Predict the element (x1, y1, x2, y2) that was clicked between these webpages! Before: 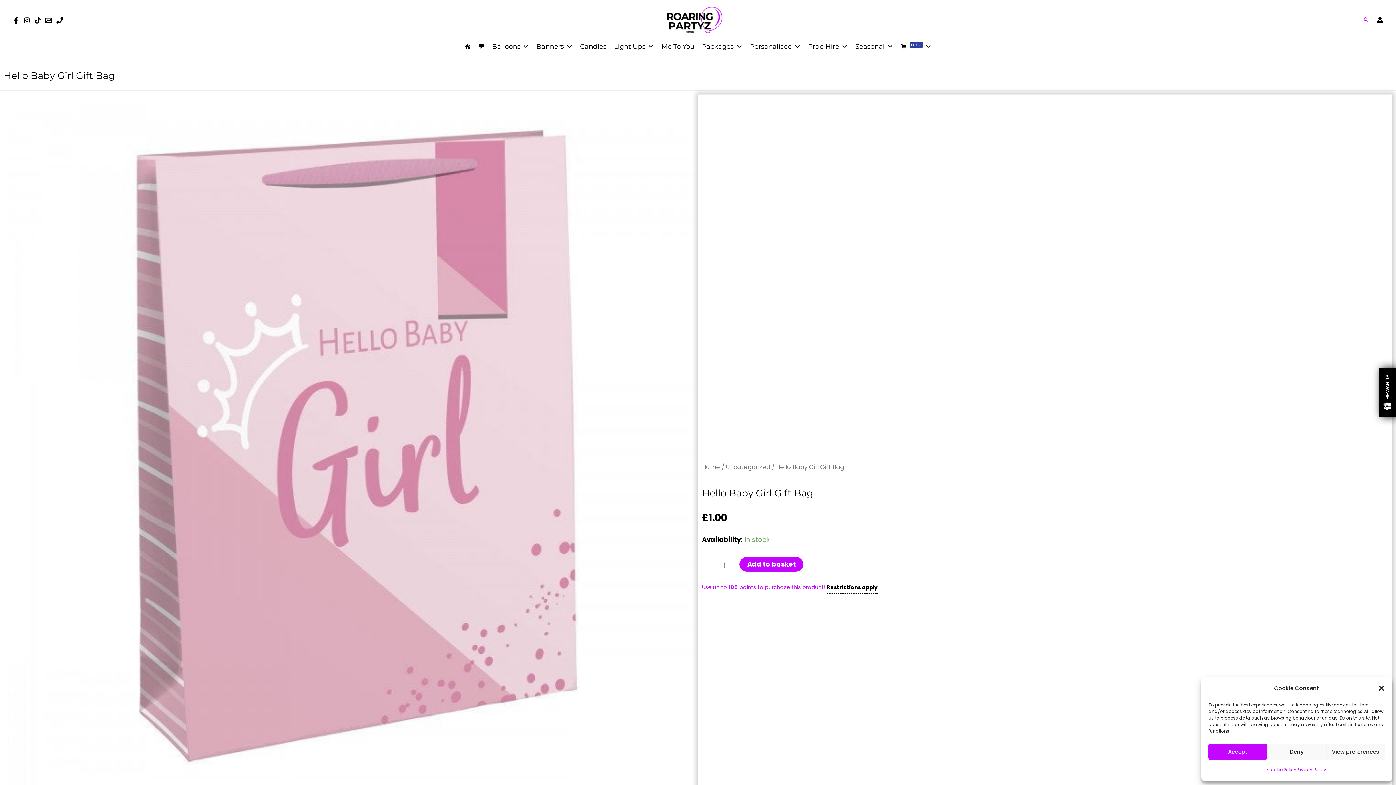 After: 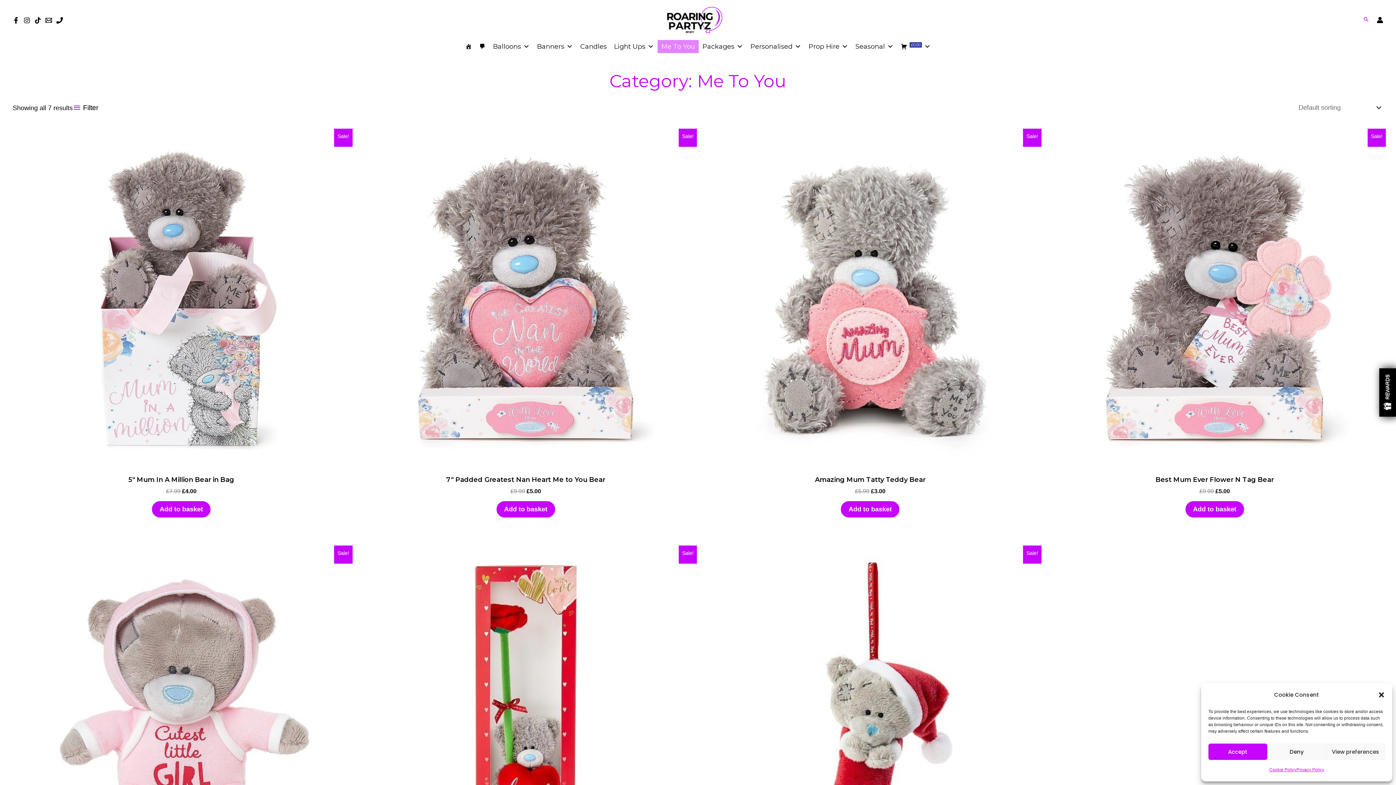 Action: bbox: (658, 40, 698, 53) label: Me To You